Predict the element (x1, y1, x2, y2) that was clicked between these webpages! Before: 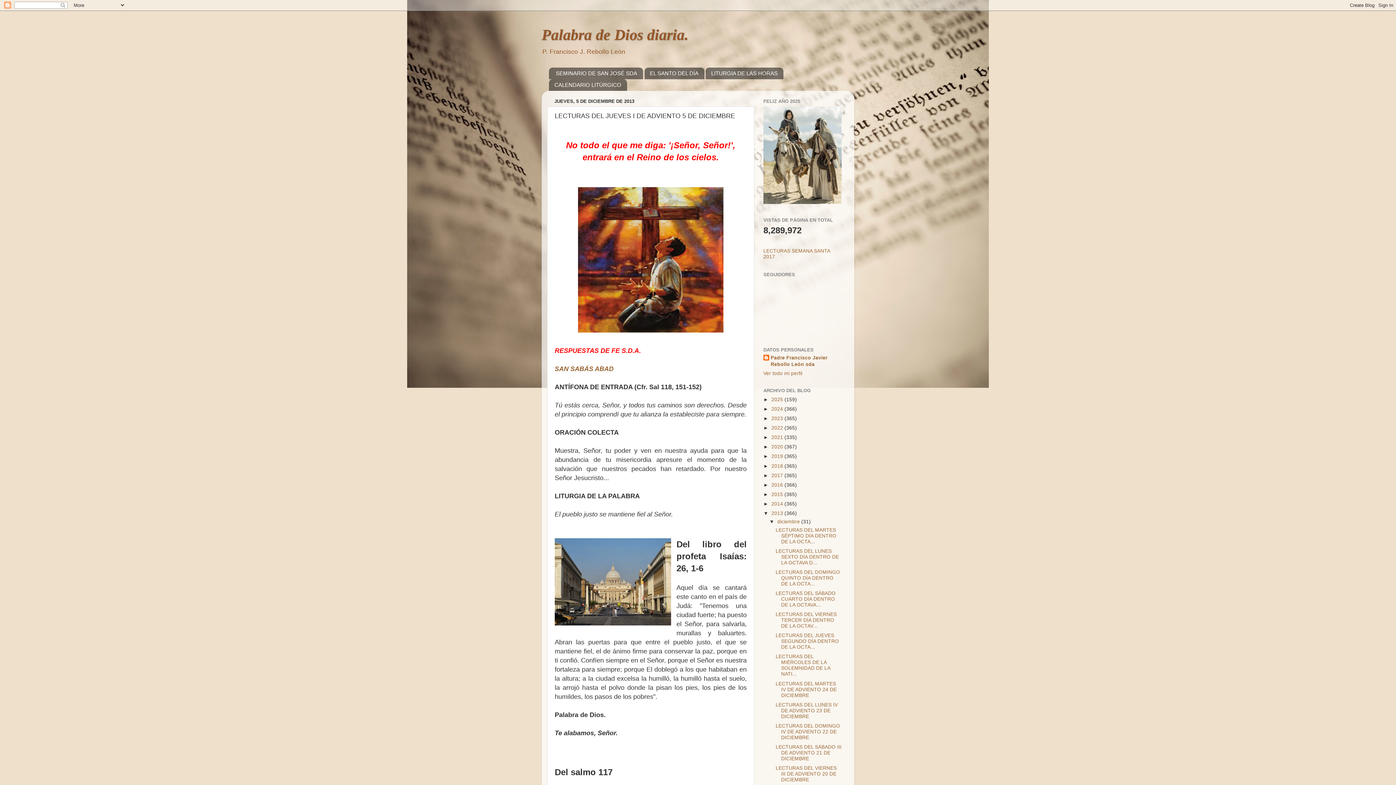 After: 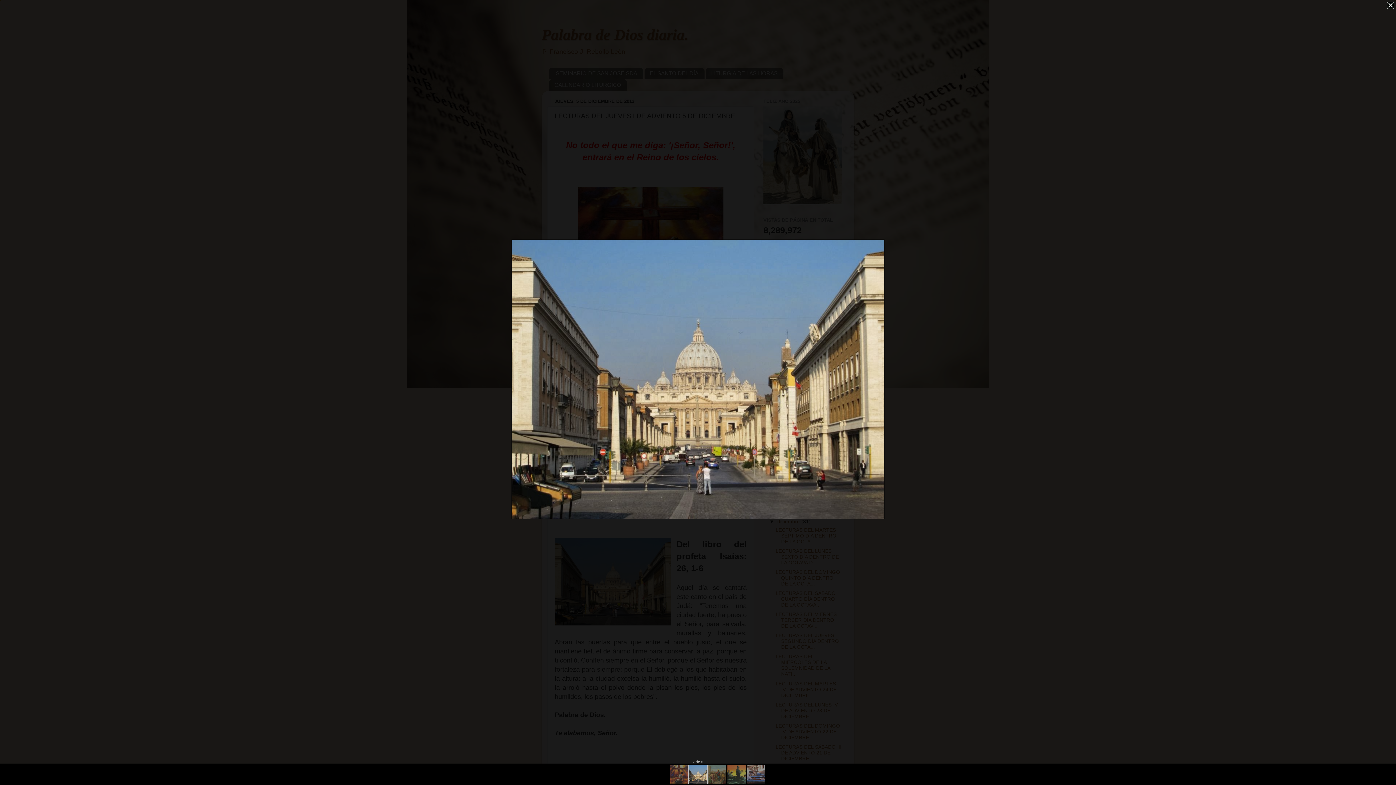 Action: bbox: (554, 538, 671, 627)